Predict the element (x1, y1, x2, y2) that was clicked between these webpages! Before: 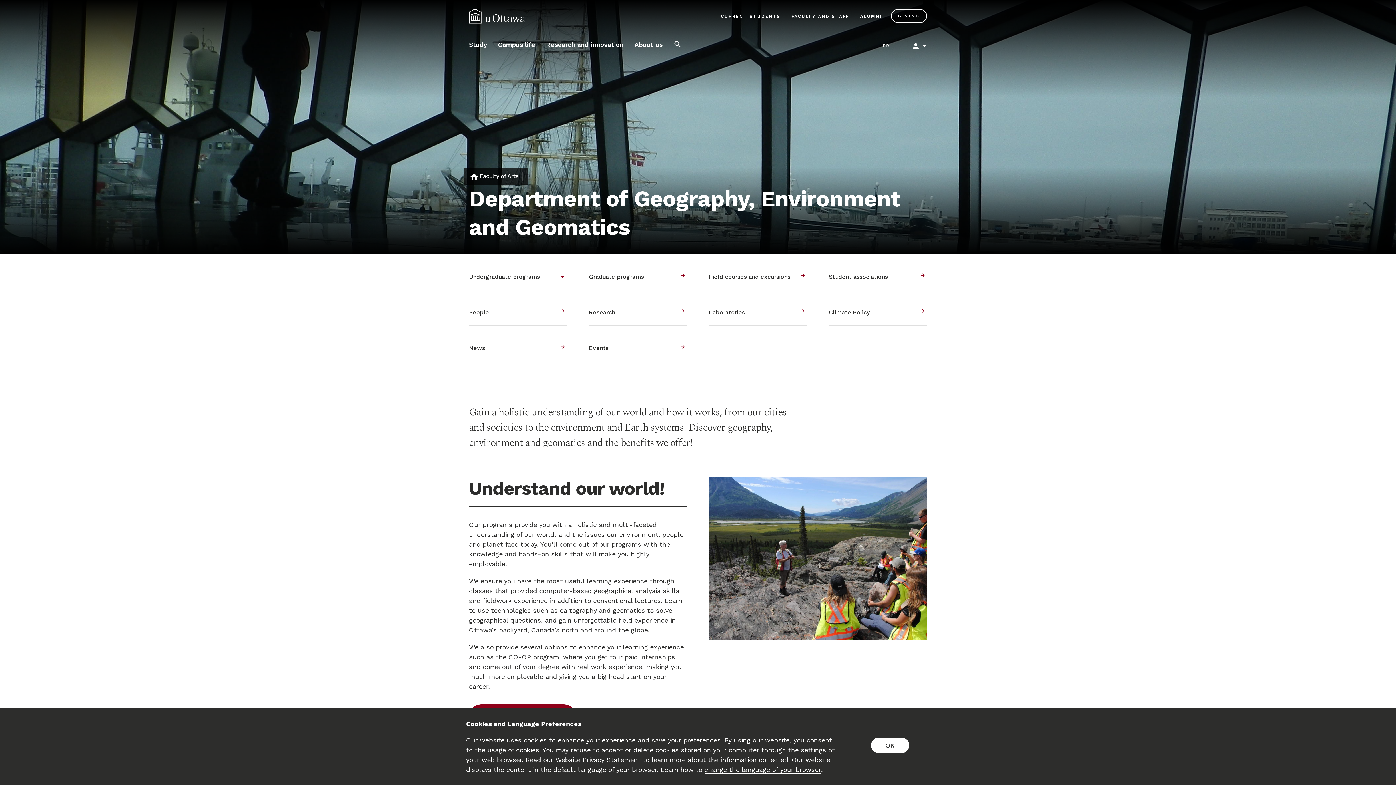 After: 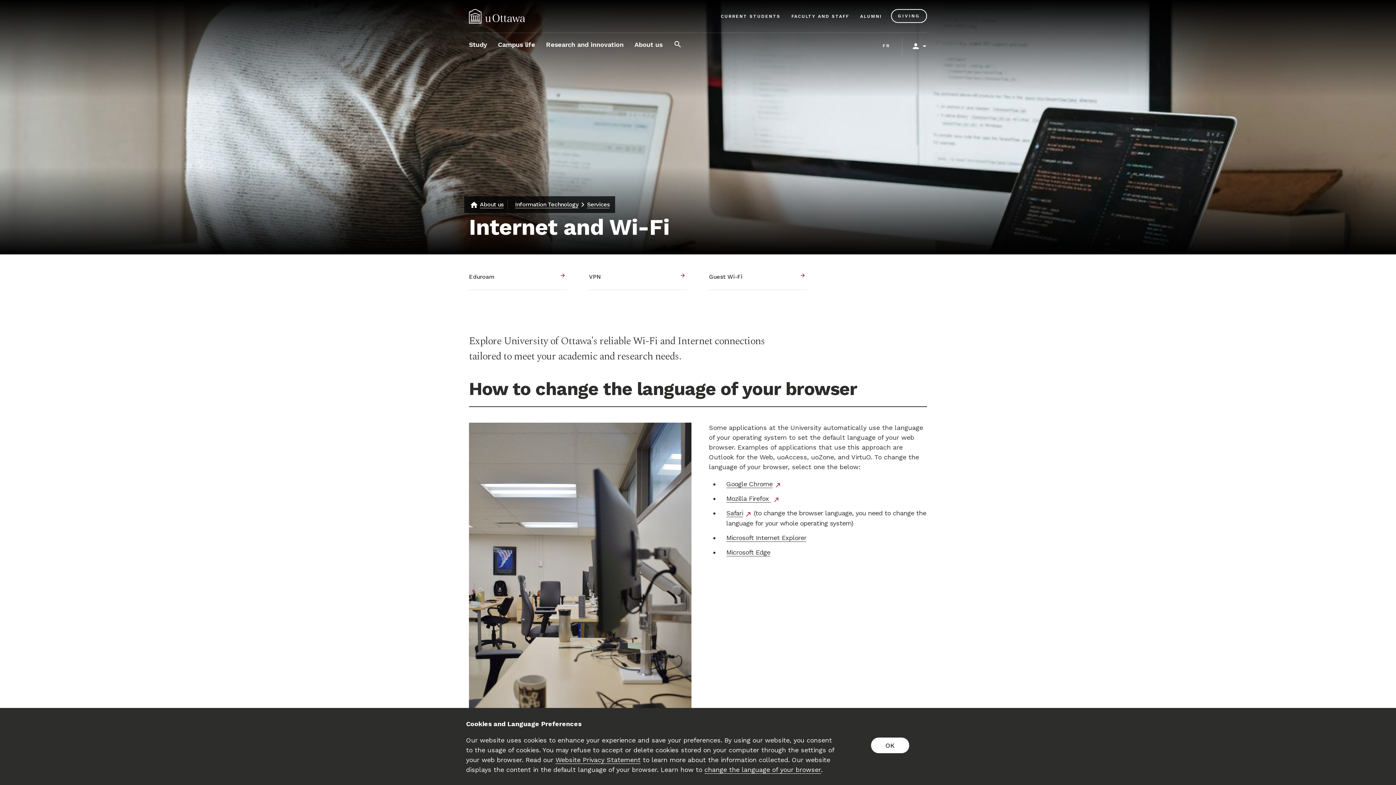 Action: label: change the language of your browser bbox: (704, 765, 821, 774)